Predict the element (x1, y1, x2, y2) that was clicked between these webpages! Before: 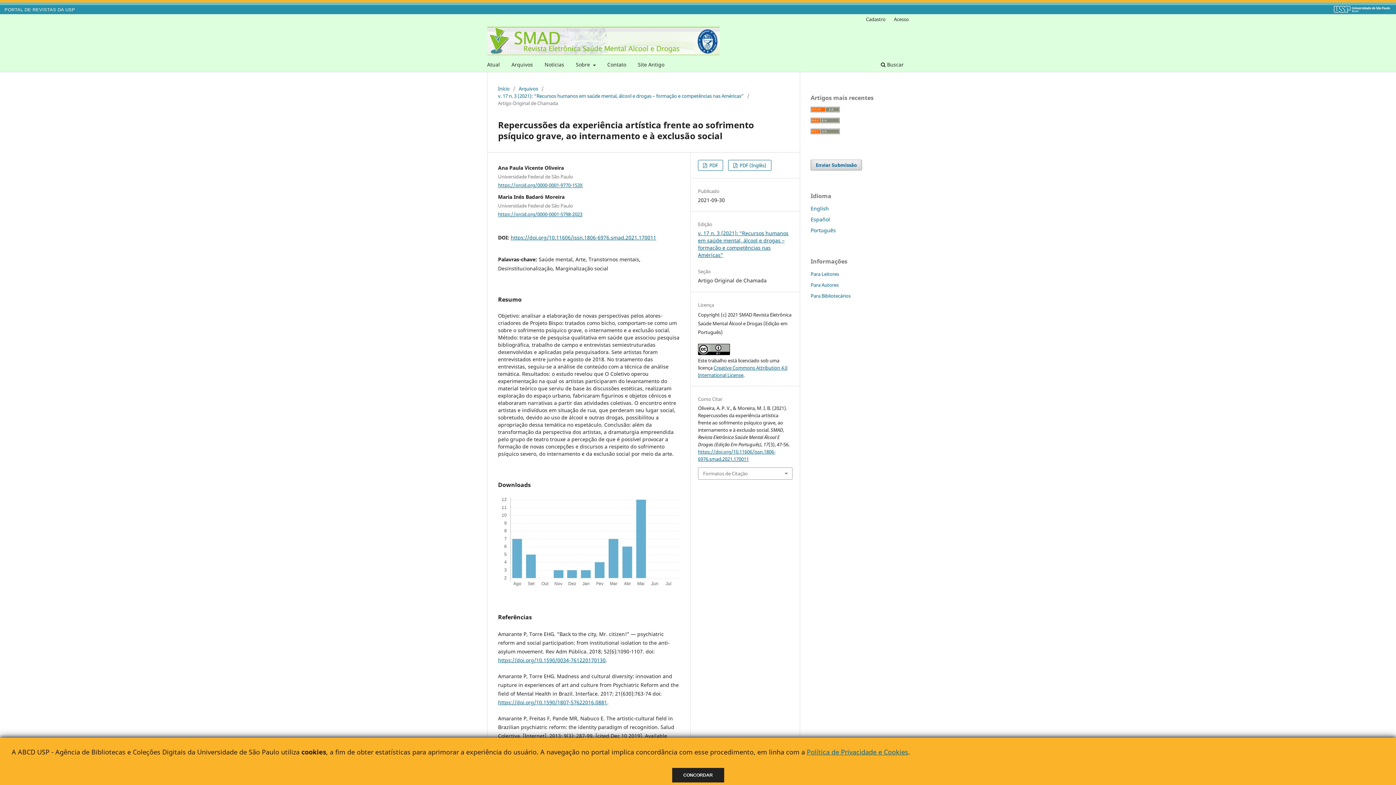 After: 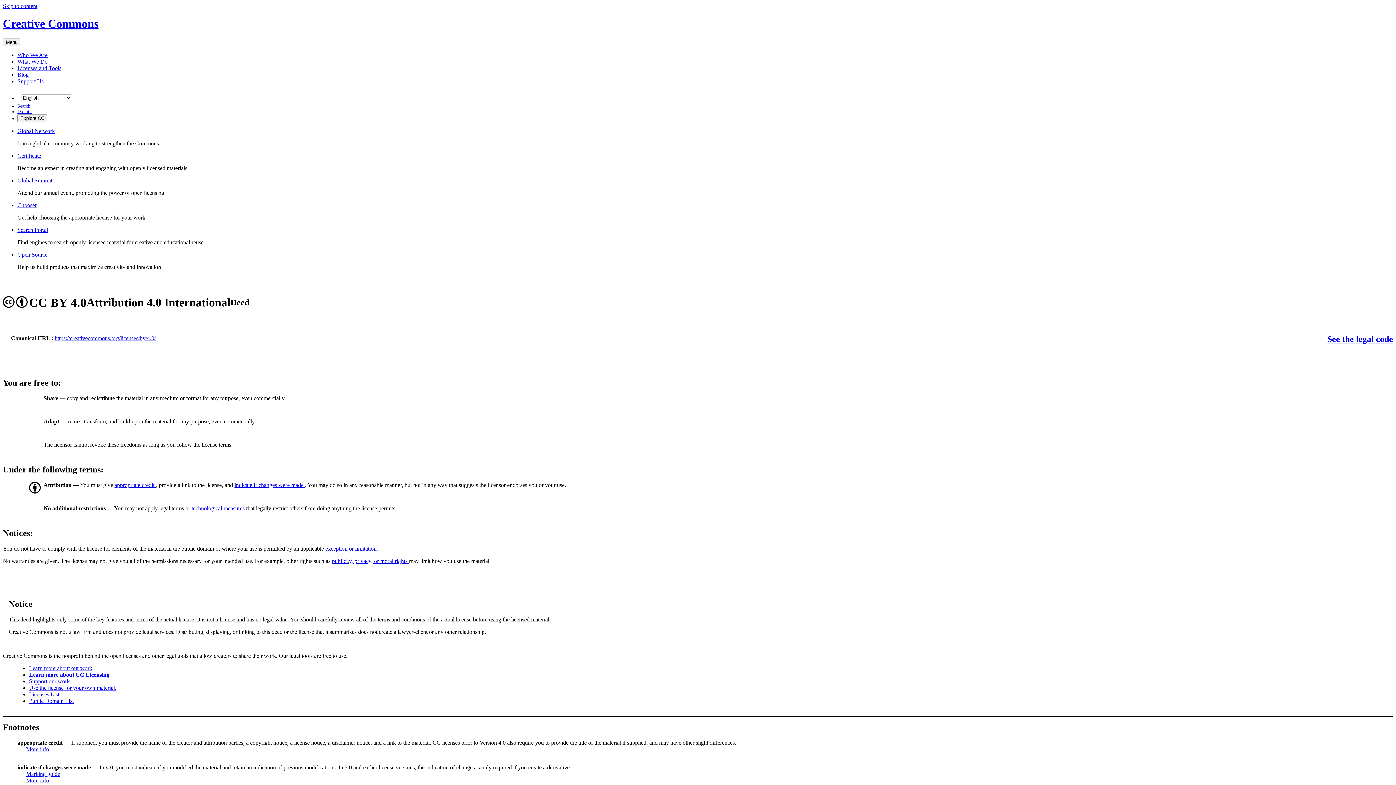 Action: bbox: (698, 350, 730, 356)